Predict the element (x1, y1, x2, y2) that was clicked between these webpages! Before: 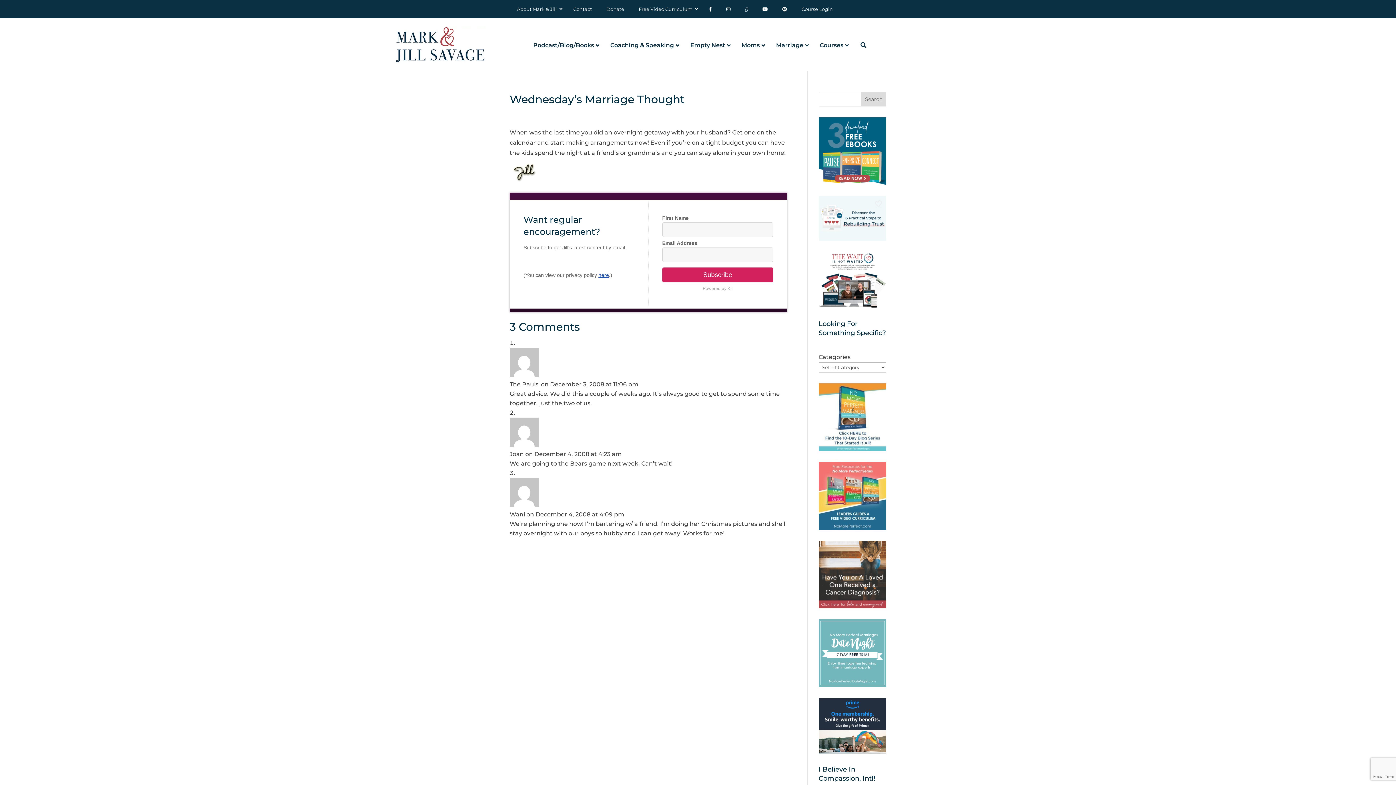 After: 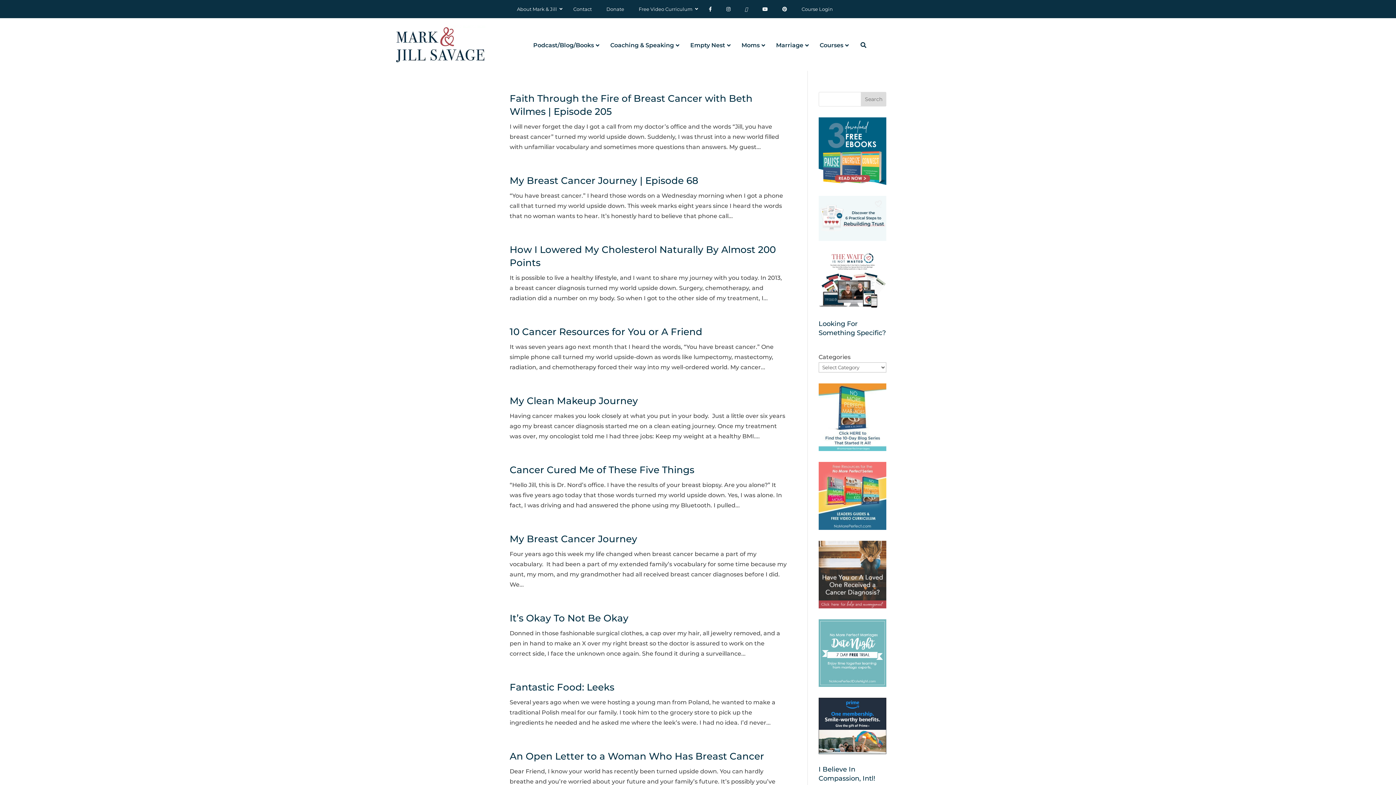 Action: bbox: (818, 540, 886, 608)